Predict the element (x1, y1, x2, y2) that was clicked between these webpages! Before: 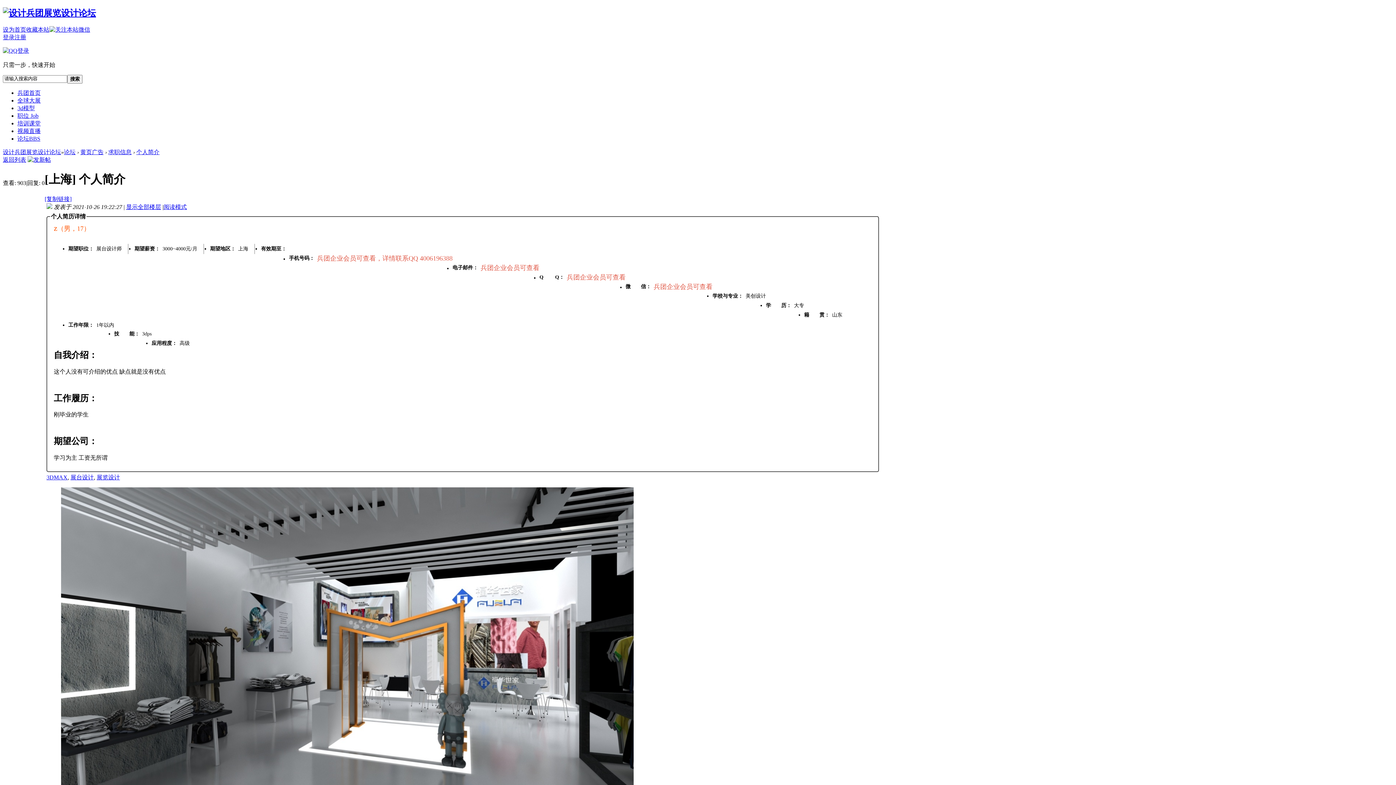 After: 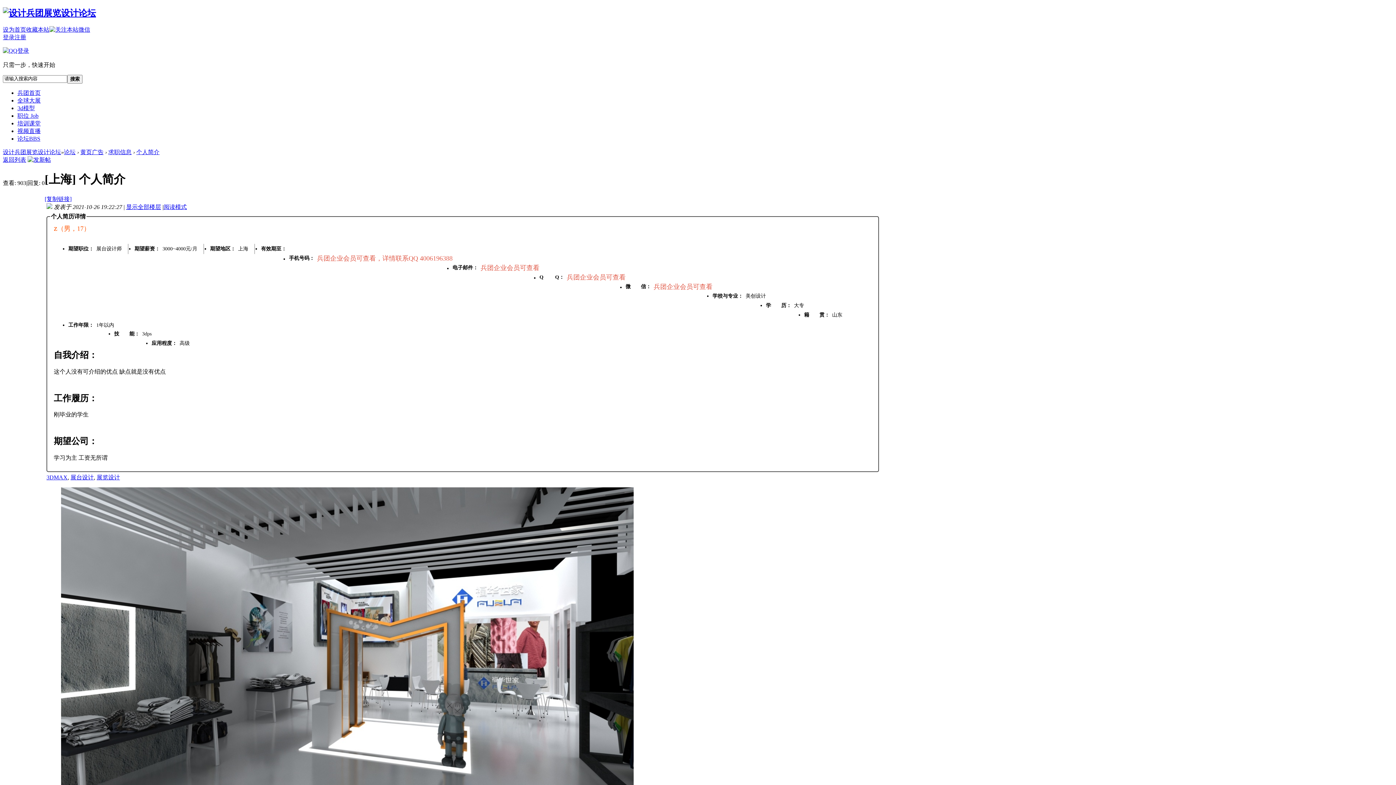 Action: bbox: (17, 97, 40, 103) label: 全球大展